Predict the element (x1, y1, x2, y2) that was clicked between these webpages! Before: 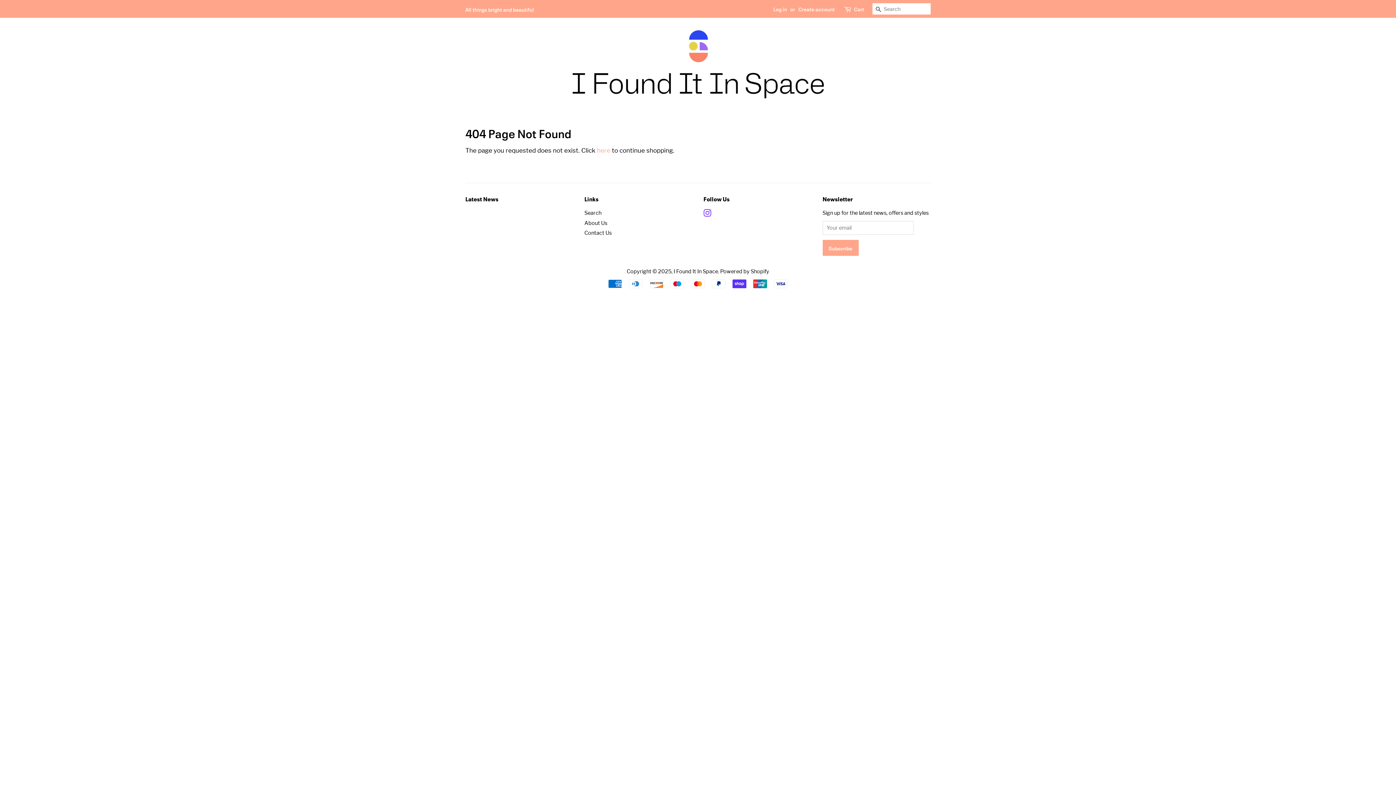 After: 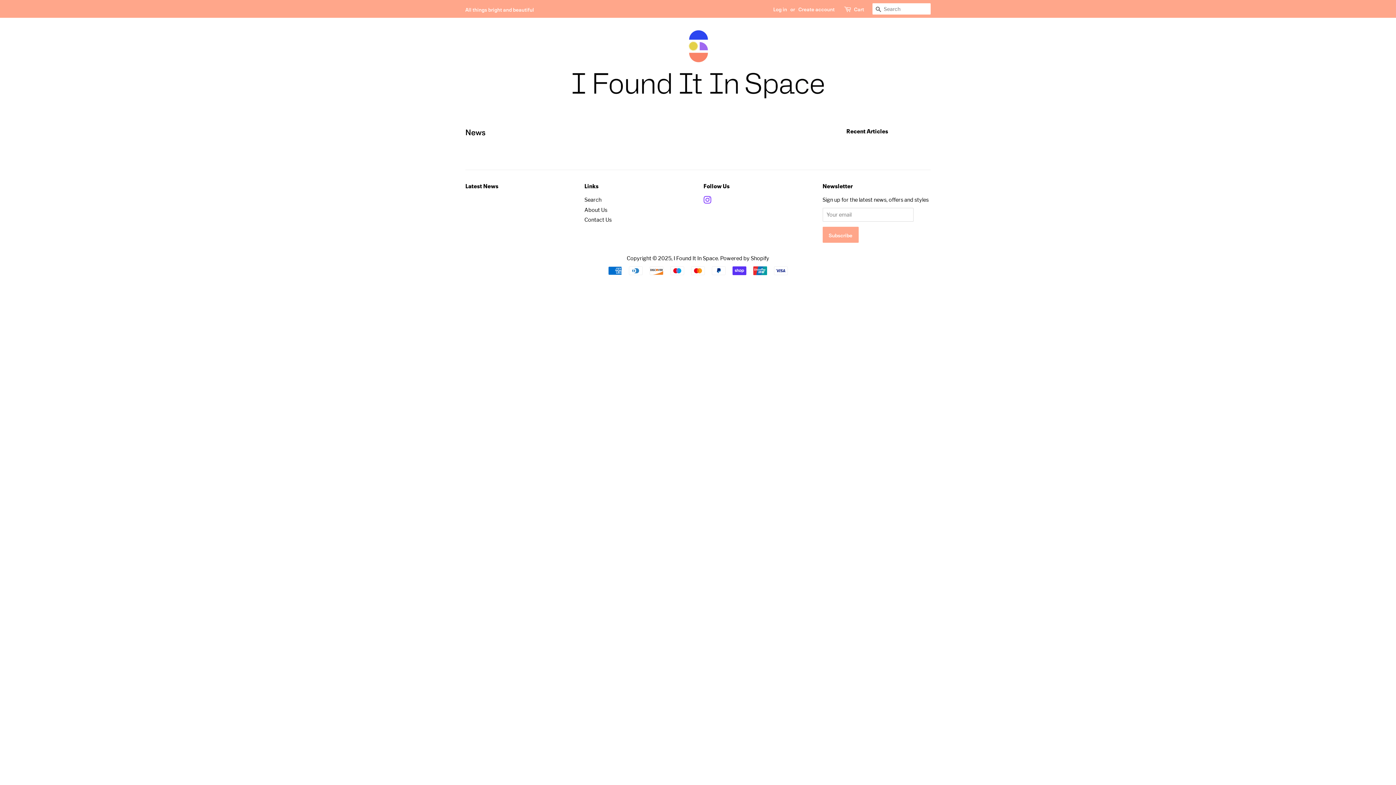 Action: label: Latest News bbox: (465, 194, 498, 202)